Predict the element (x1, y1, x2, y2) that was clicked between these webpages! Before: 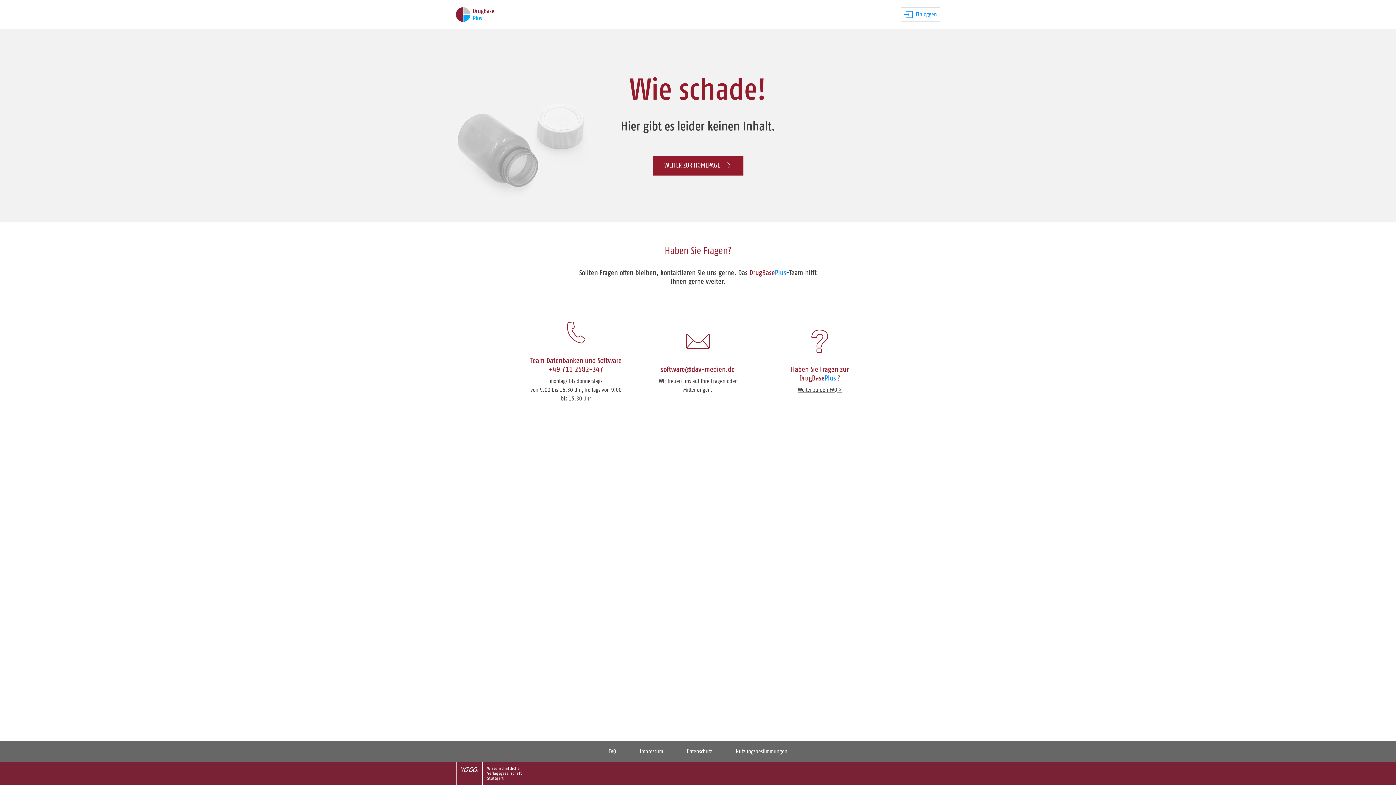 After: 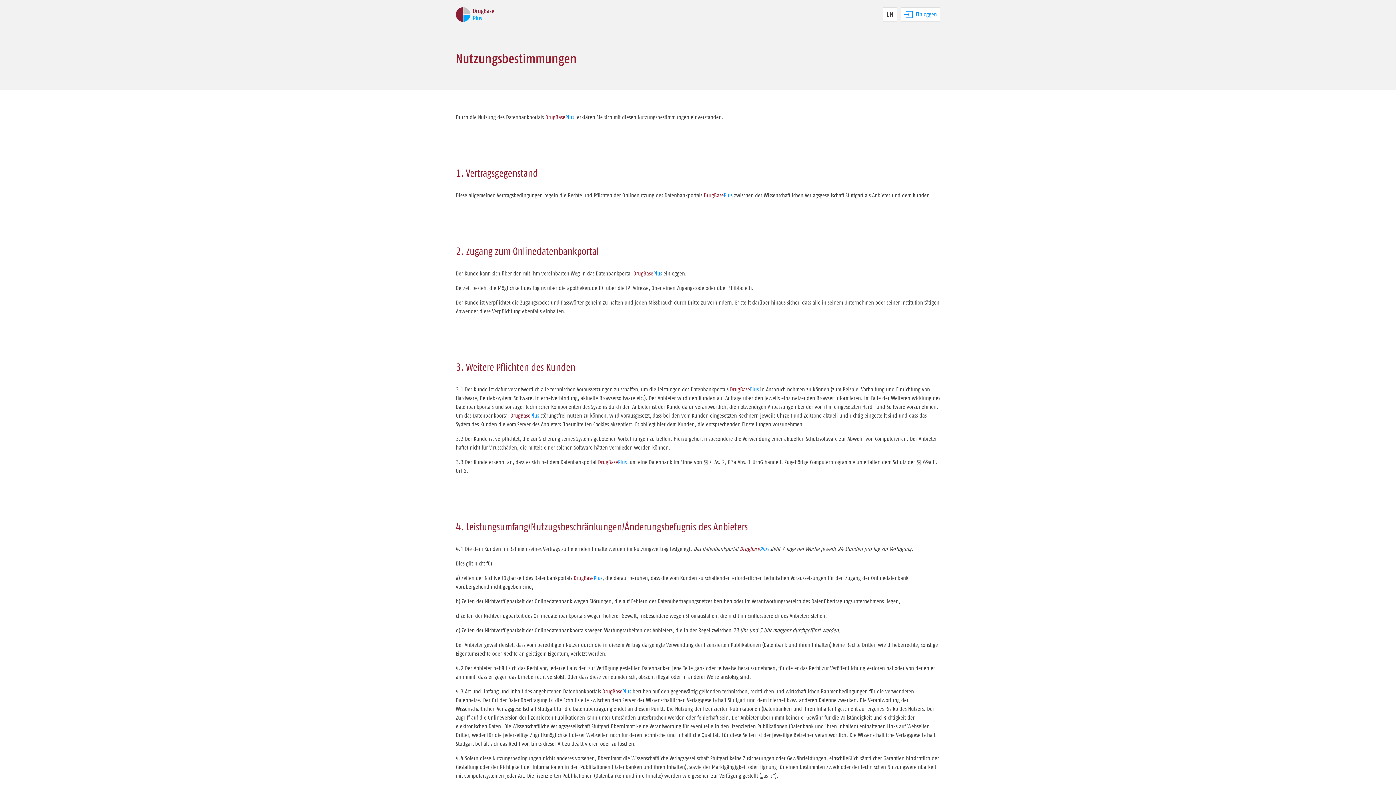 Action: bbox: (736, 749, 787, 754) label: Nutzungsbestimmungen